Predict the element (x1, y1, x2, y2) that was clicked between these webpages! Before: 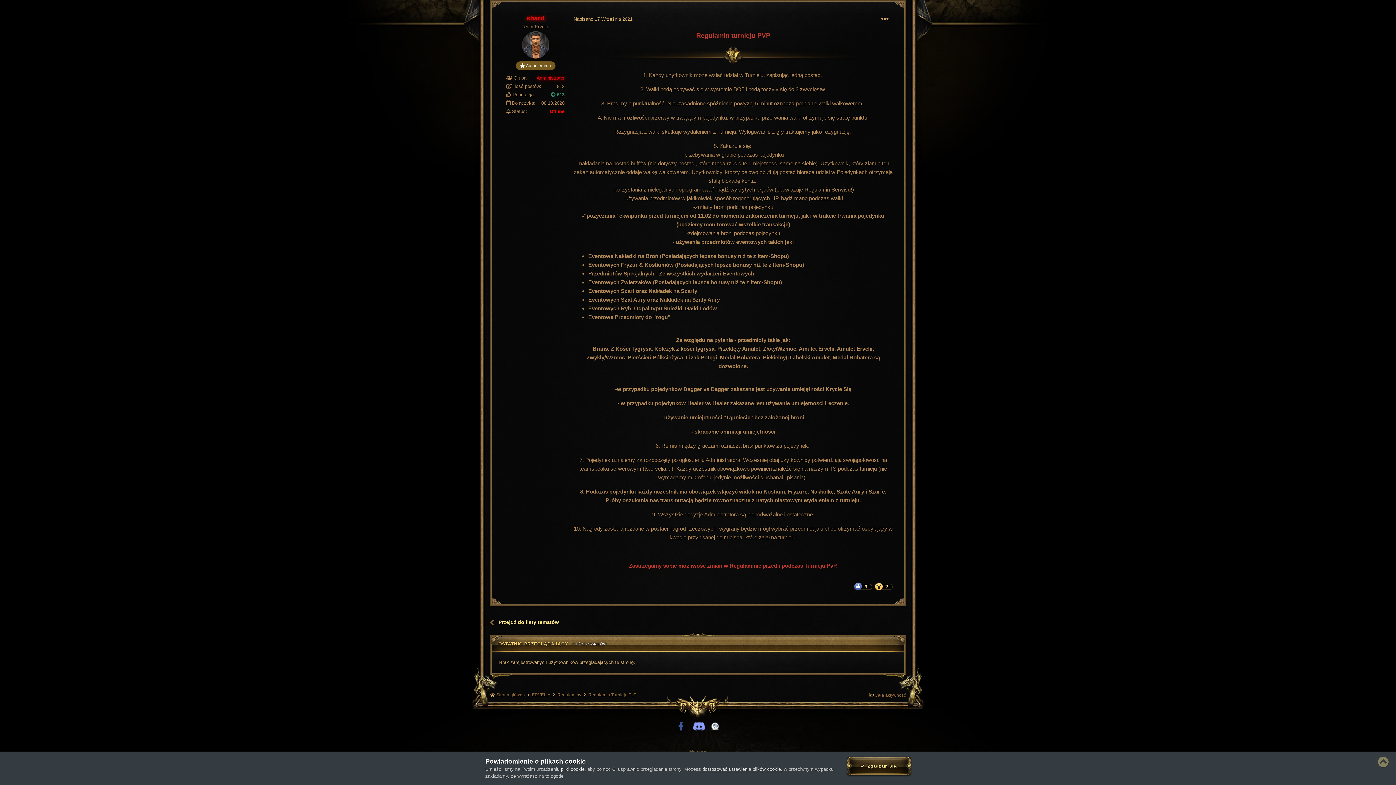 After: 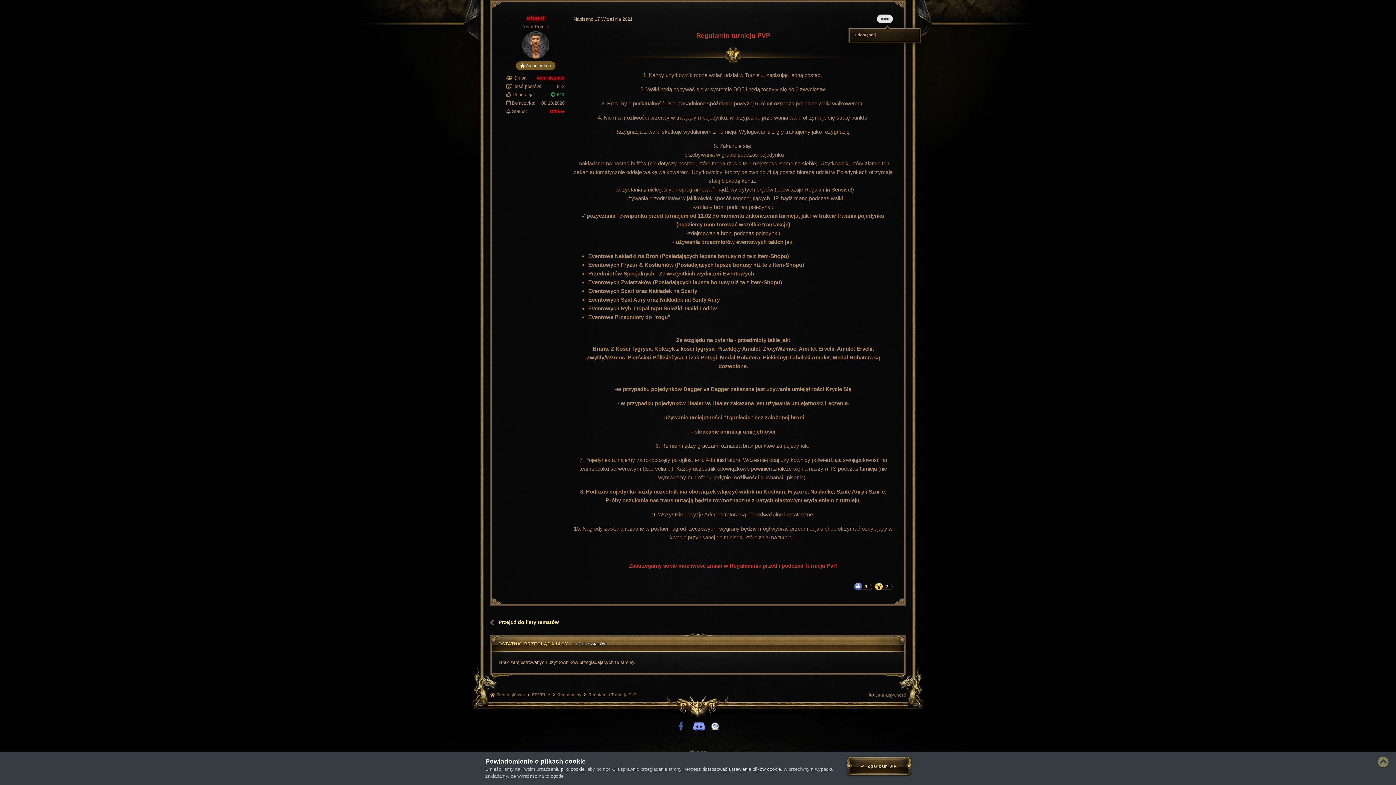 Action: bbox: (877, 14, 893, 23)